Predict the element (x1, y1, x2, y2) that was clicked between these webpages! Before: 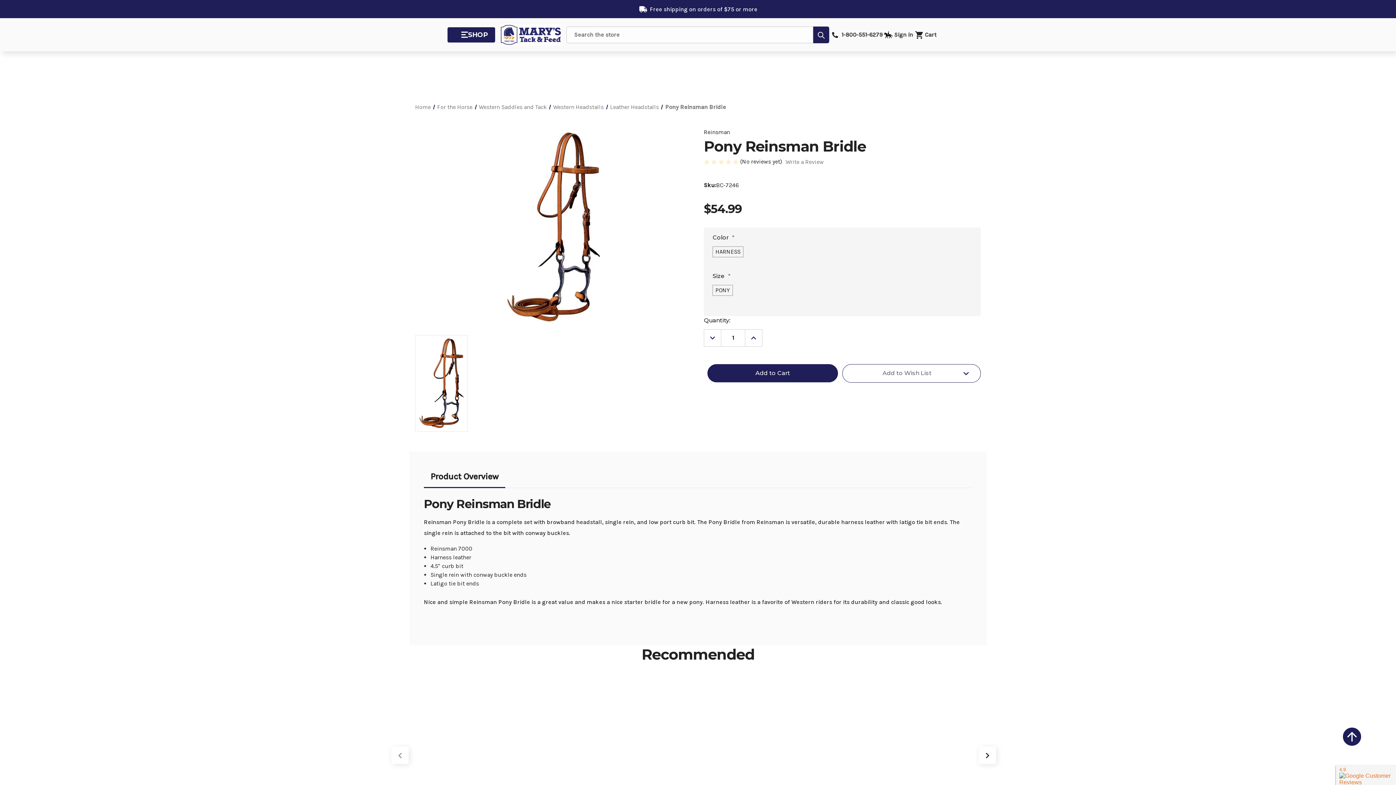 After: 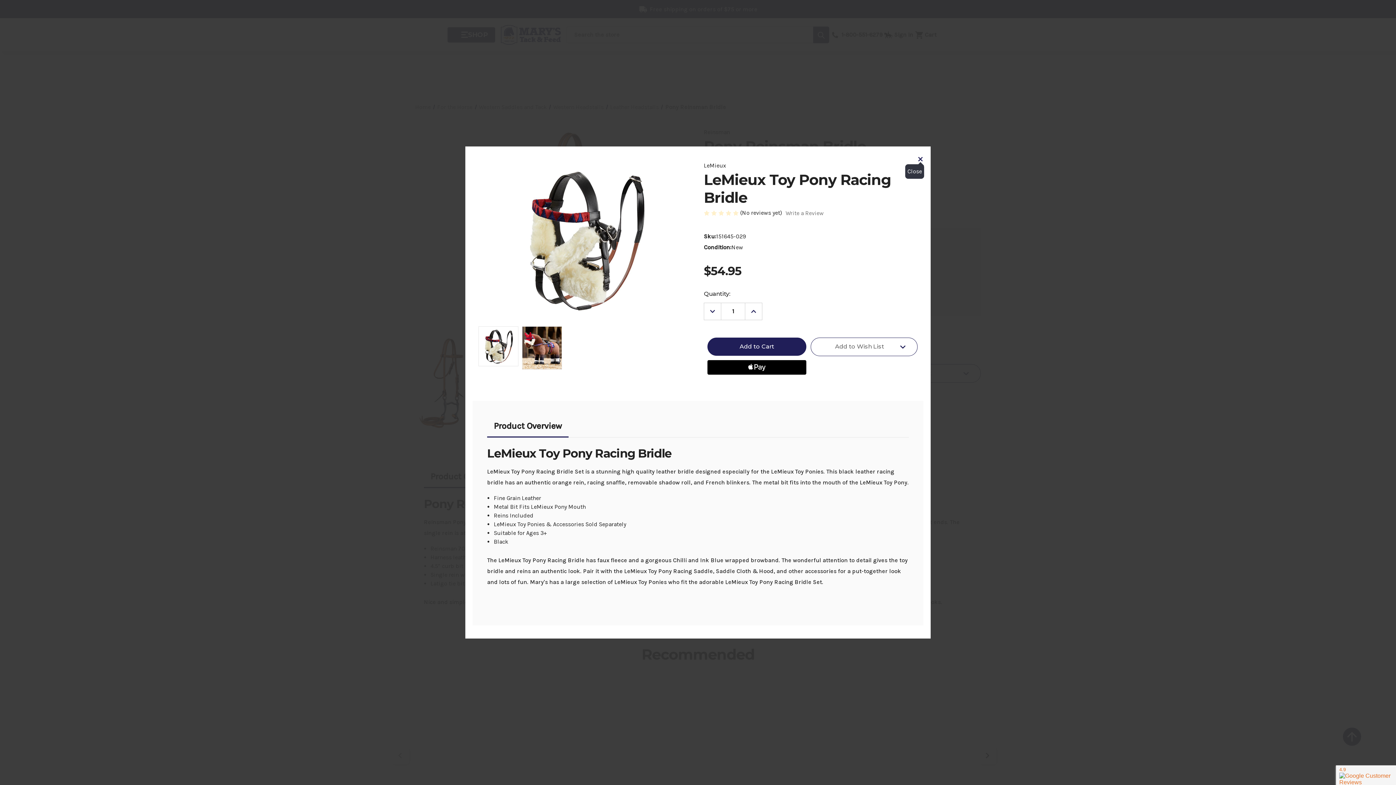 Action: label: Quick view bbox: (717, 708, 765, 722)